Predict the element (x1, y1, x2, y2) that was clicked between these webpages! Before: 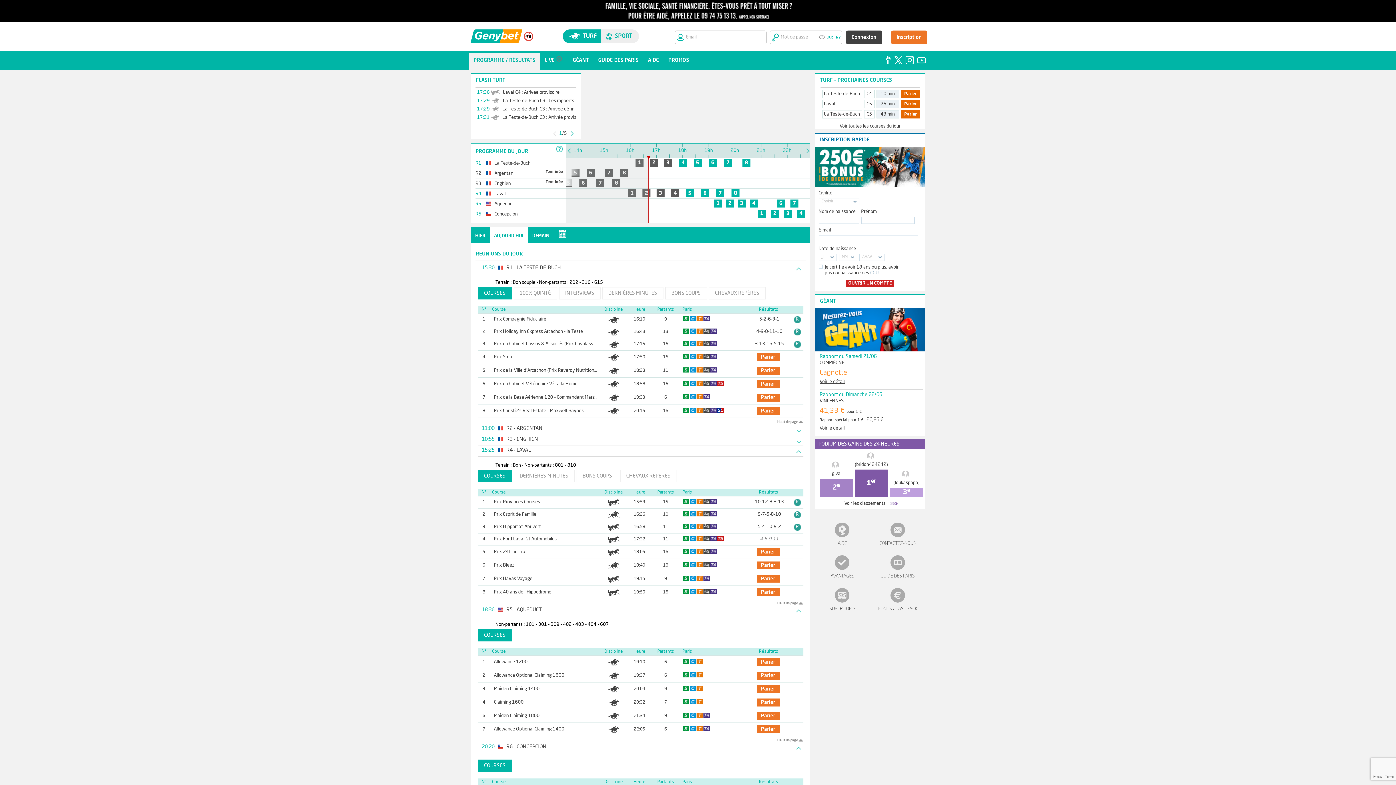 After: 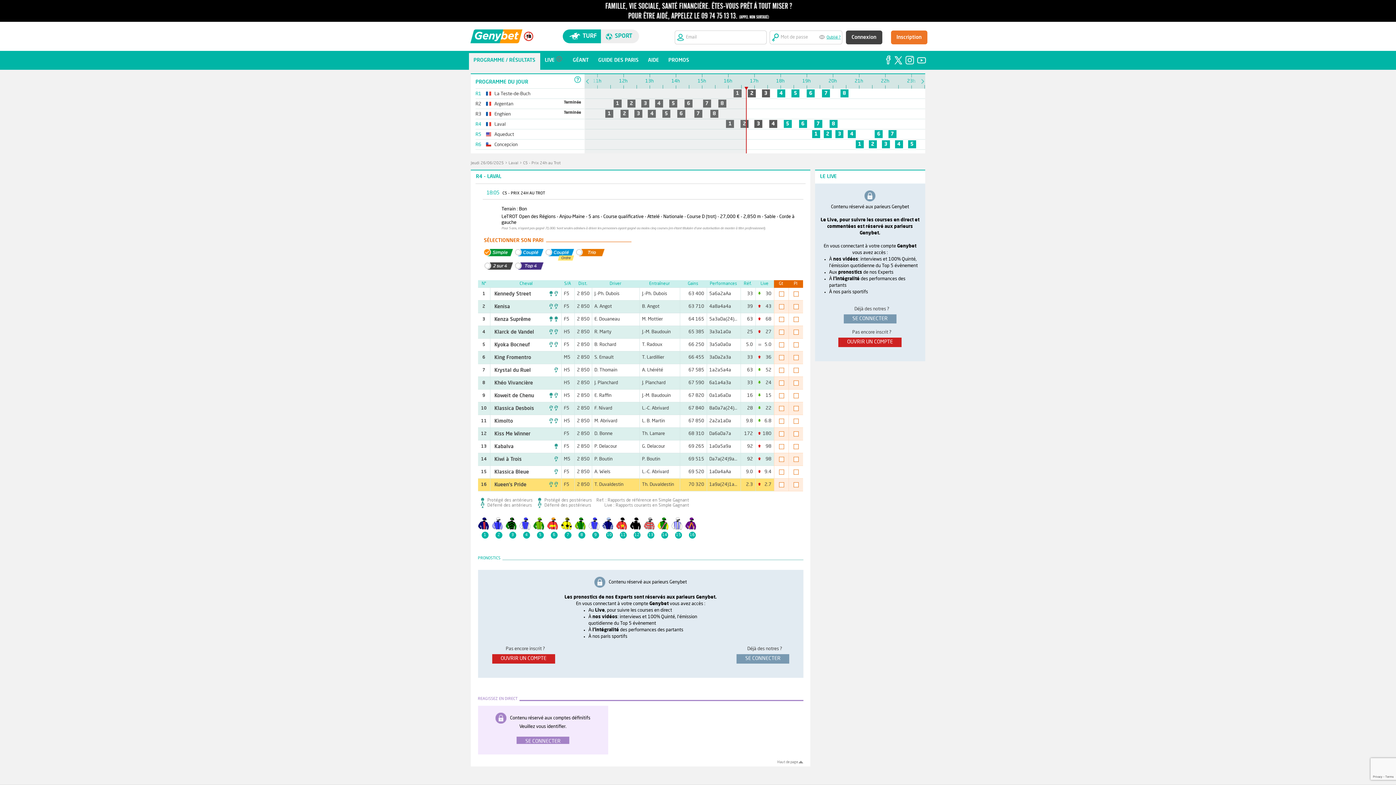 Action: label: 5 bbox: (685, 189, 693, 197)